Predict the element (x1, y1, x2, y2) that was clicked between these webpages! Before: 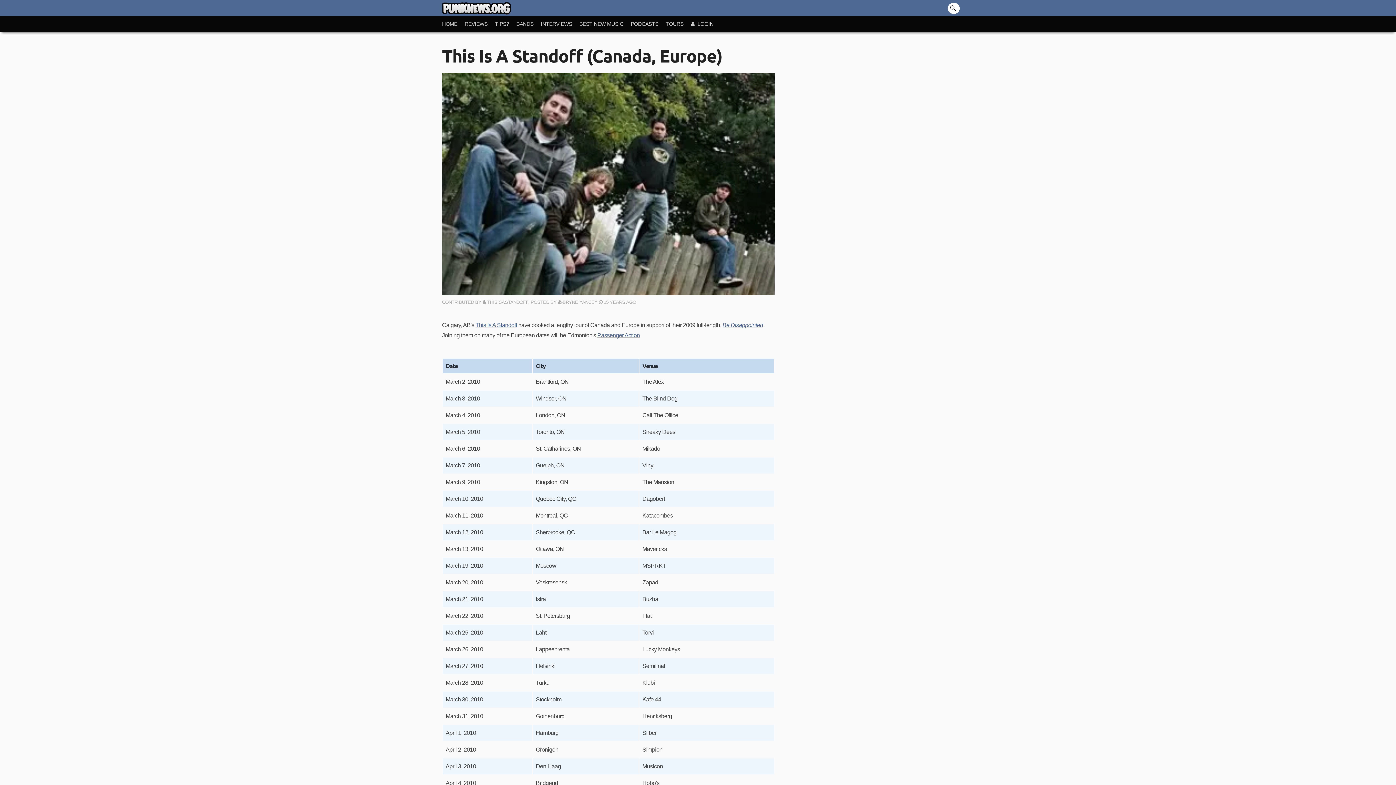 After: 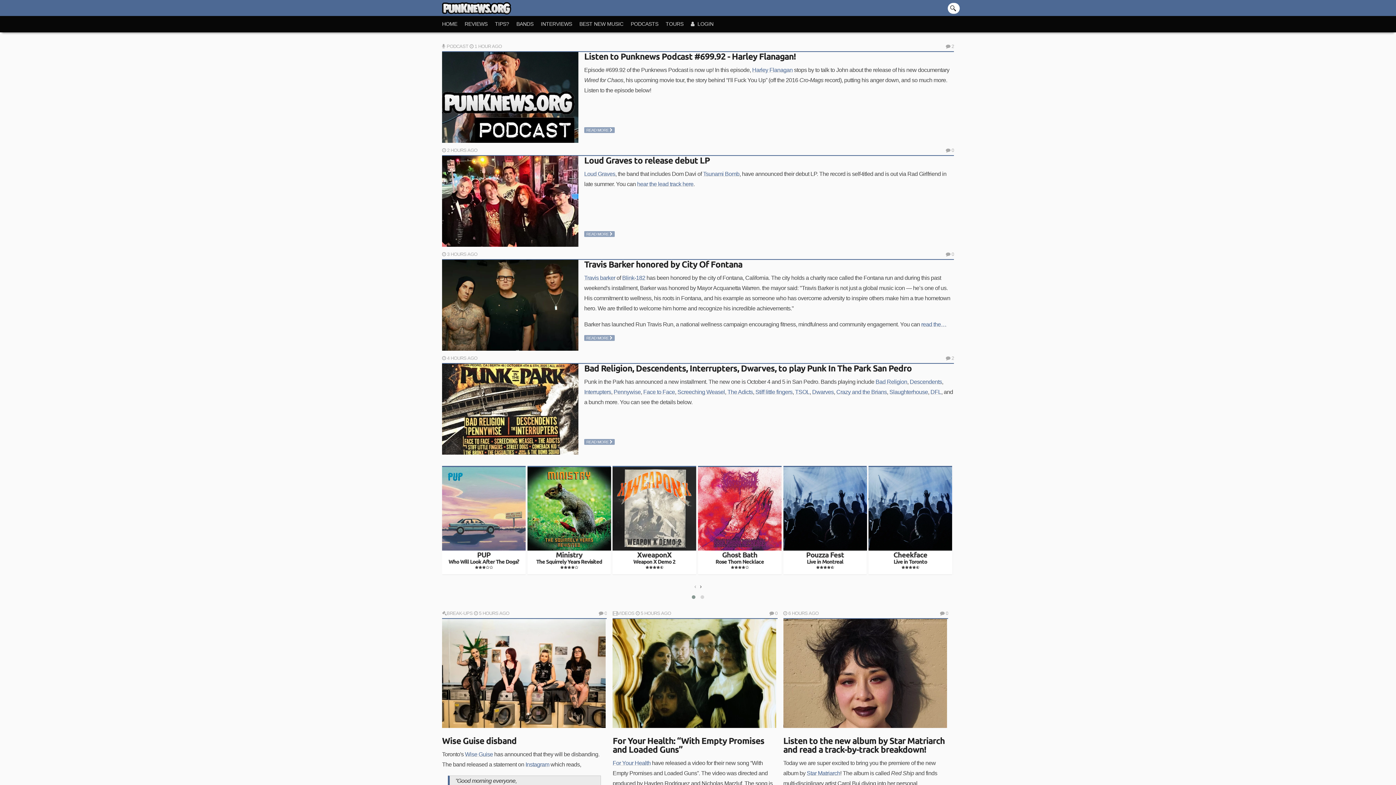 Action: bbox: (436, 3, 511, 17)